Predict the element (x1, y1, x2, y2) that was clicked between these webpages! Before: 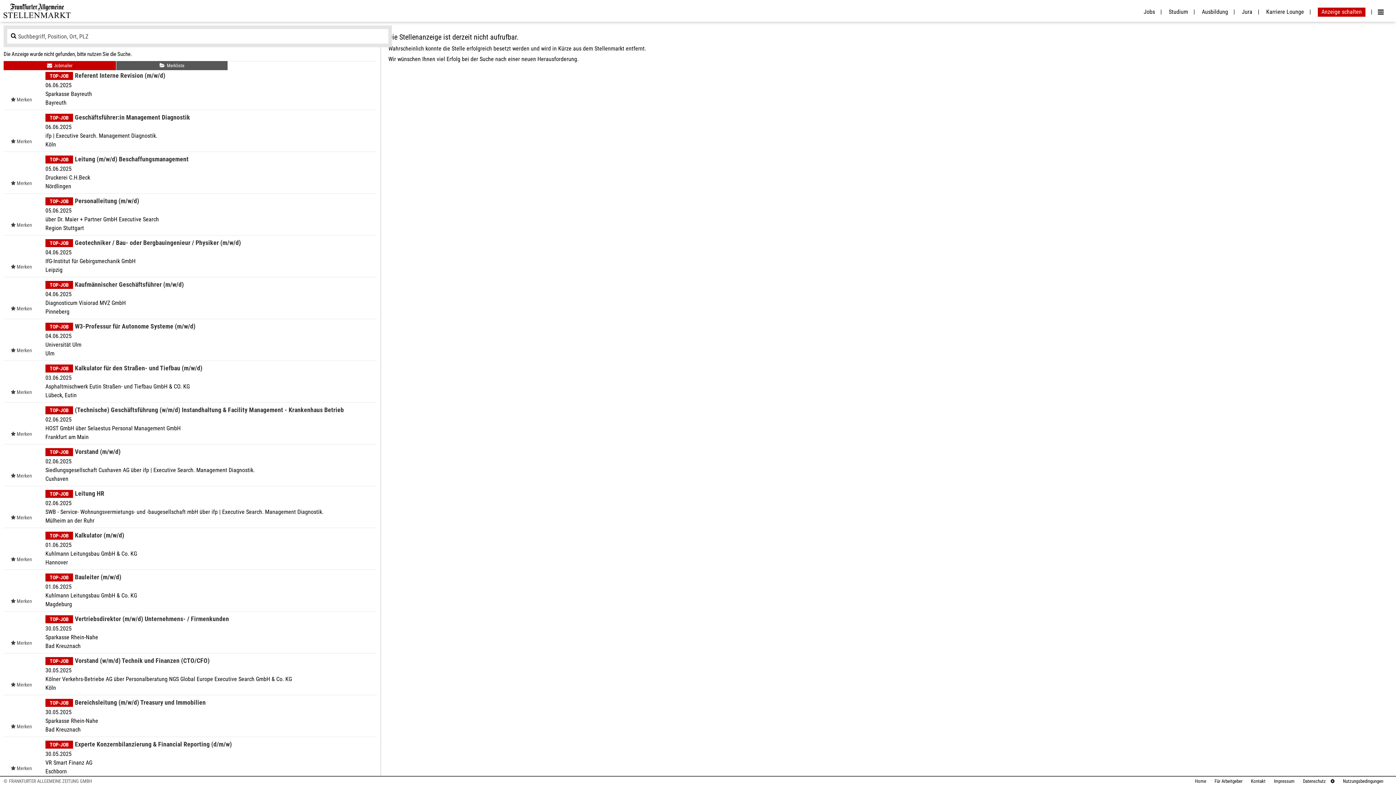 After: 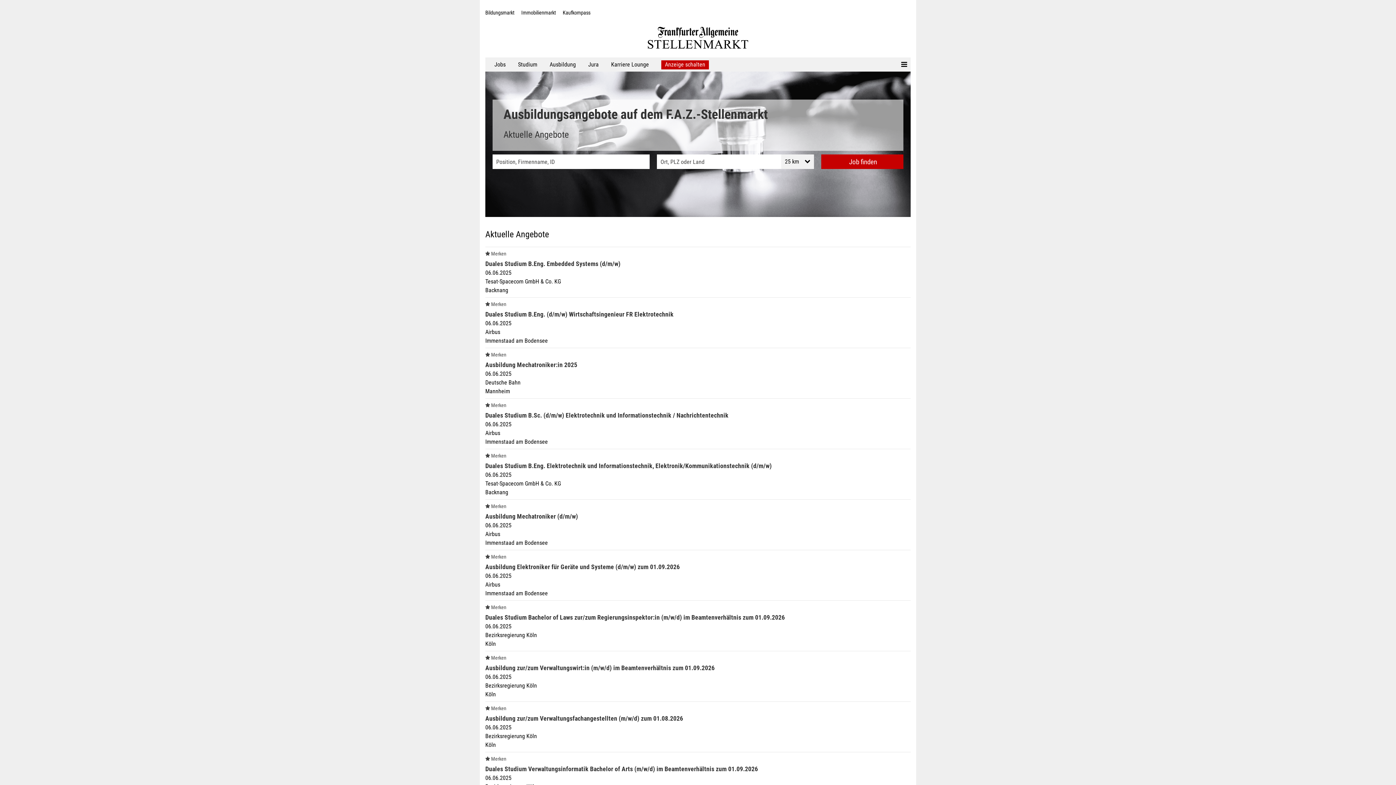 Action: label: Ausbildung bbox: (1198, 8, 1235, 15)